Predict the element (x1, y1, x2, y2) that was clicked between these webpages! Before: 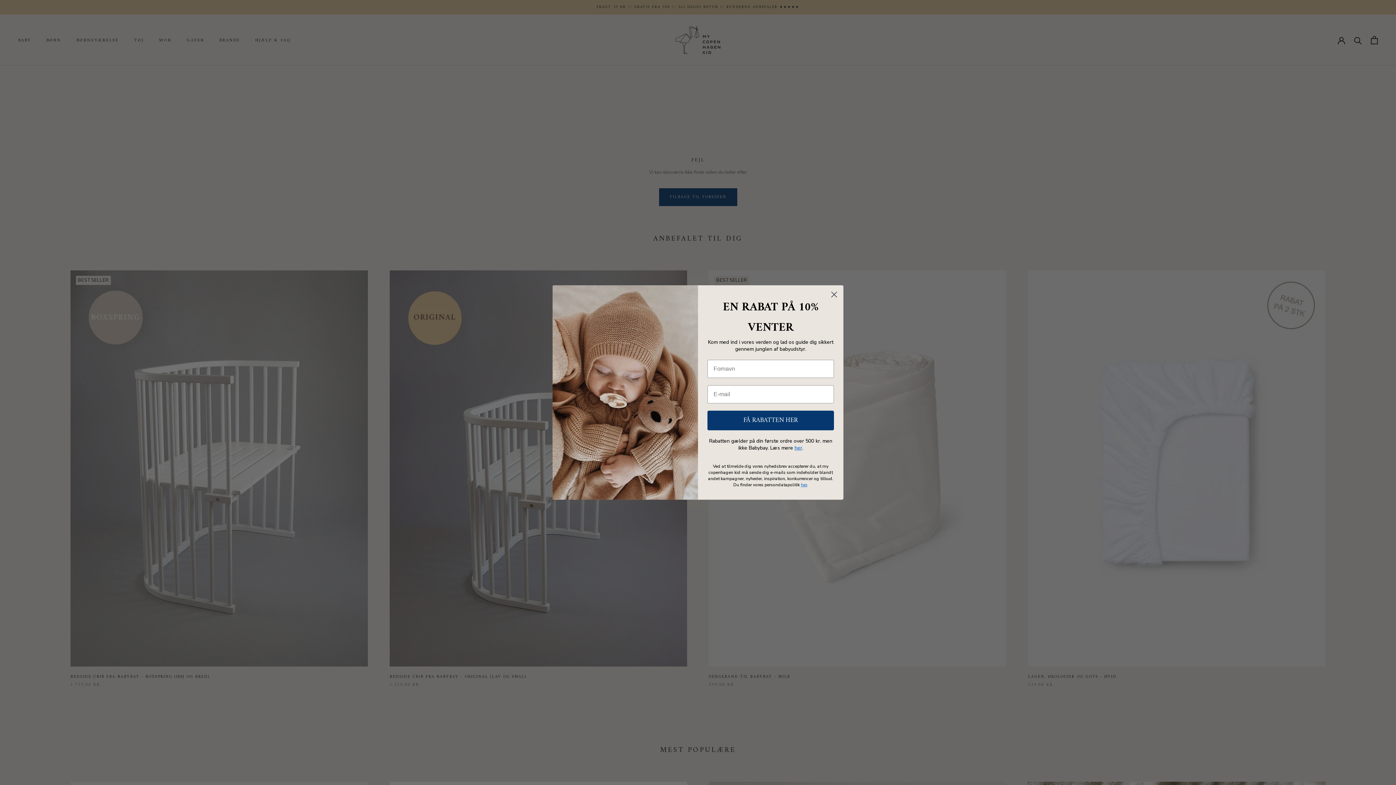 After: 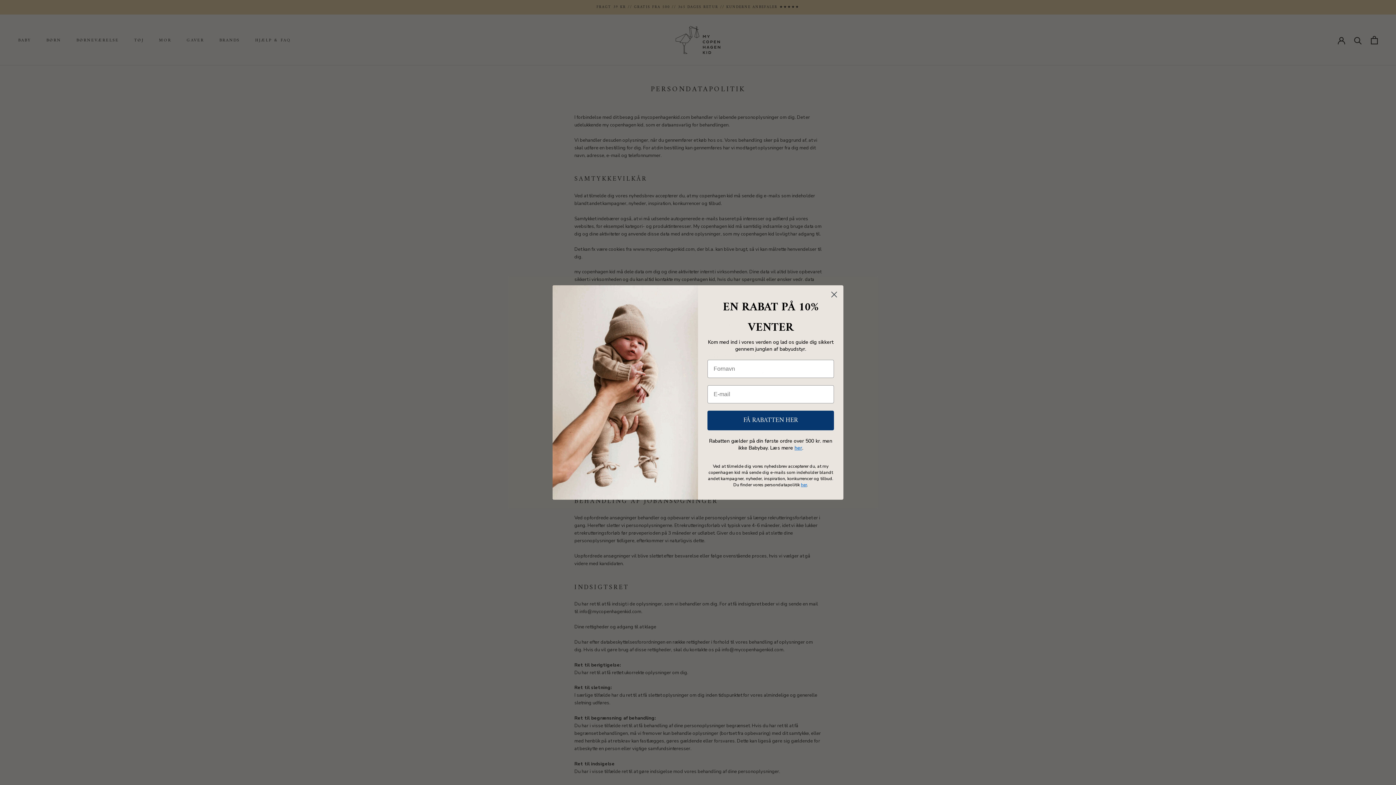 Action: bbox: (800, 501, 806, 506) label: her